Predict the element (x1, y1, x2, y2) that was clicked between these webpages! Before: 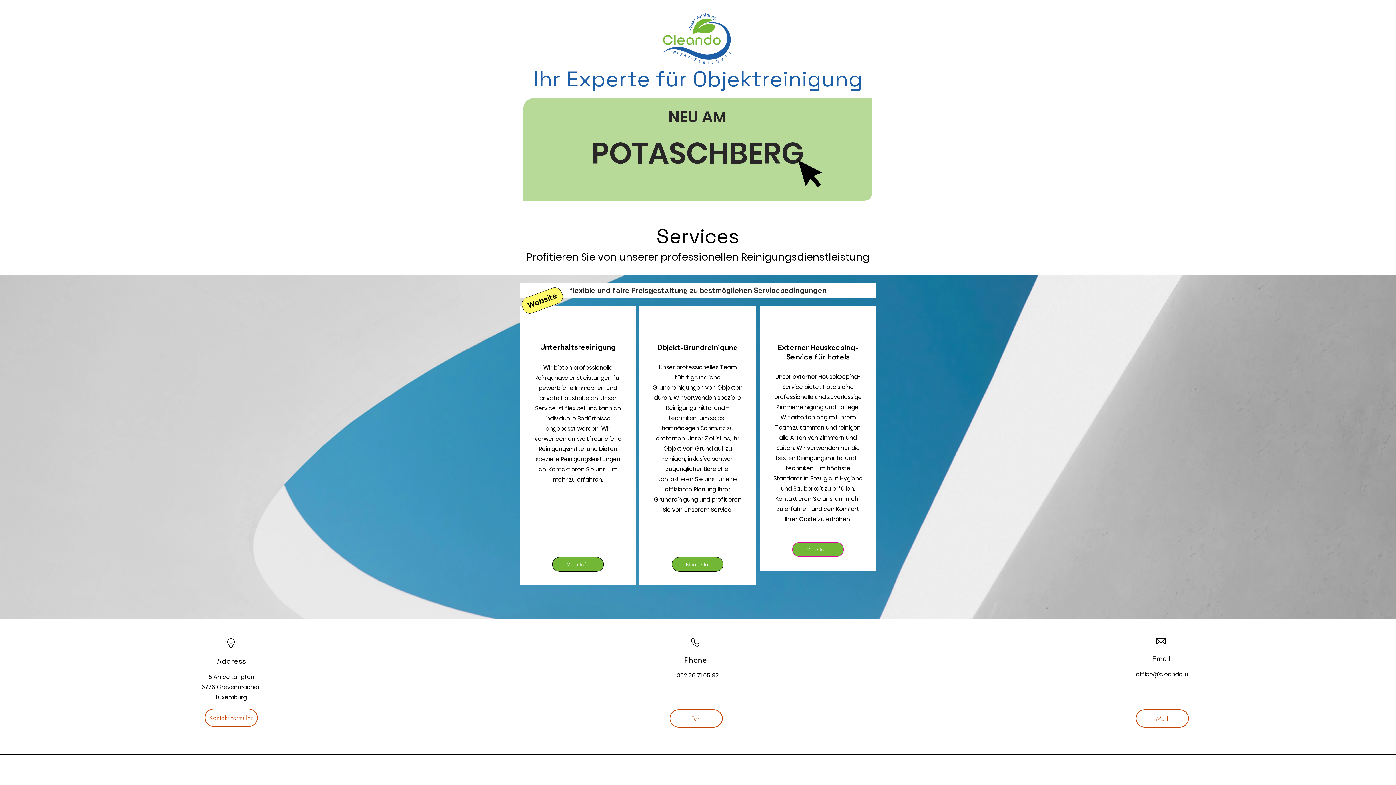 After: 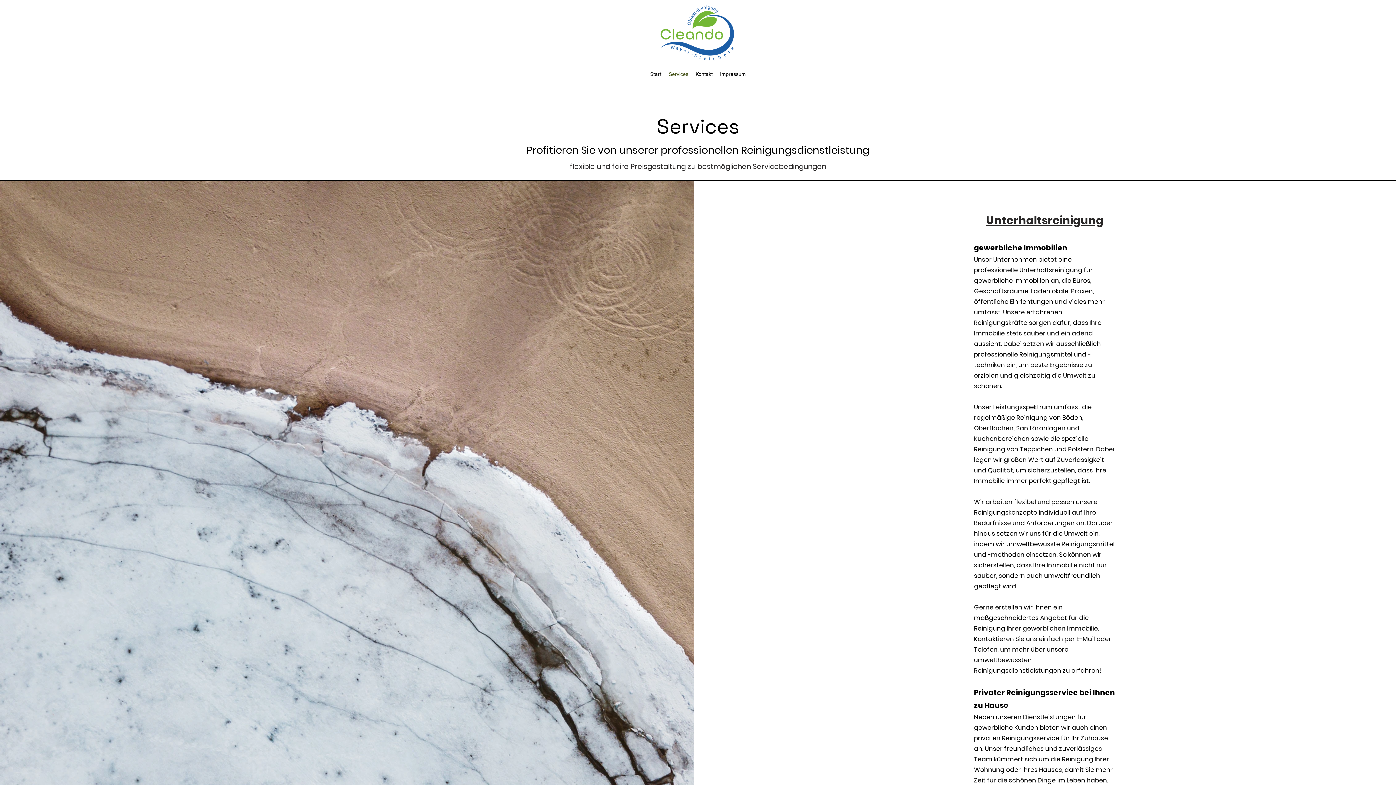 Action: bbox: (792, 542, 844, 557) label: More Info